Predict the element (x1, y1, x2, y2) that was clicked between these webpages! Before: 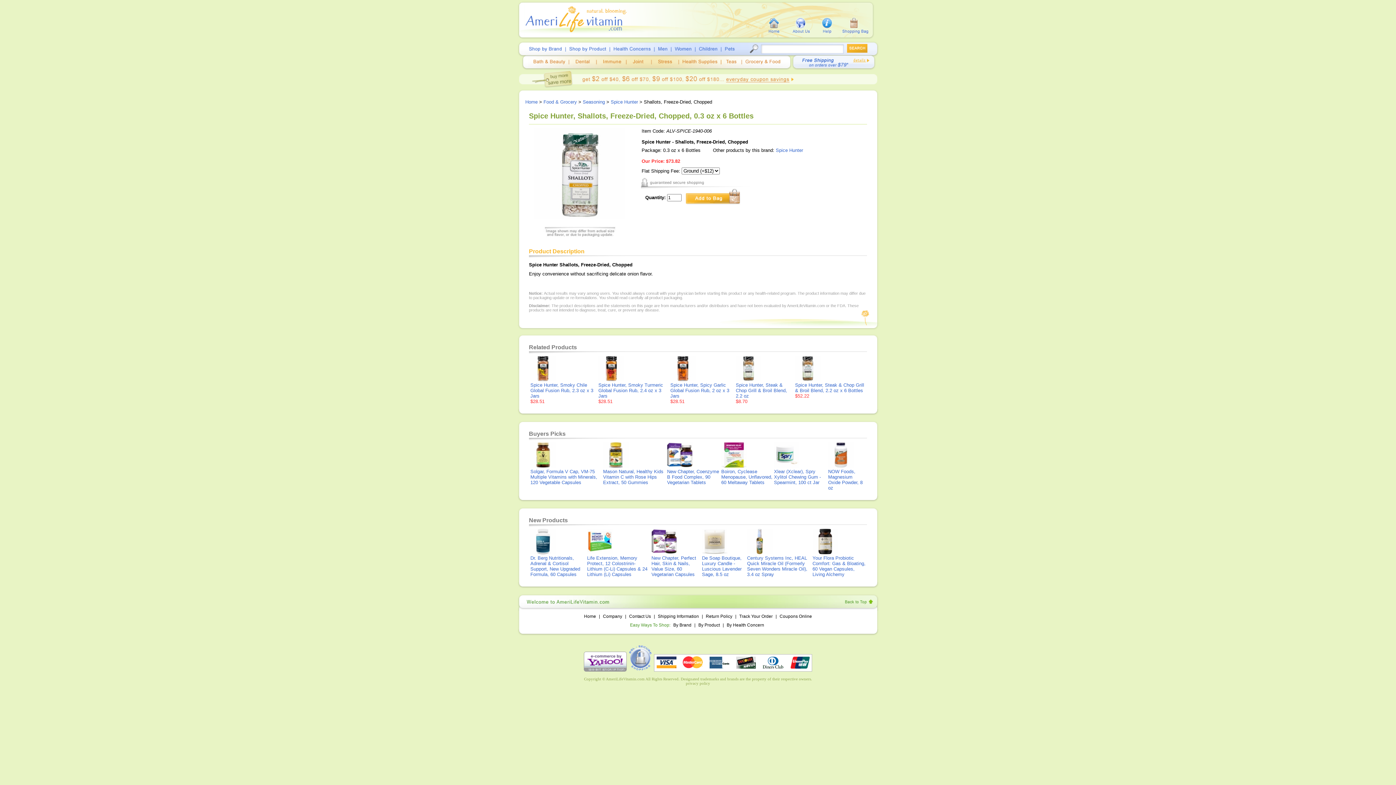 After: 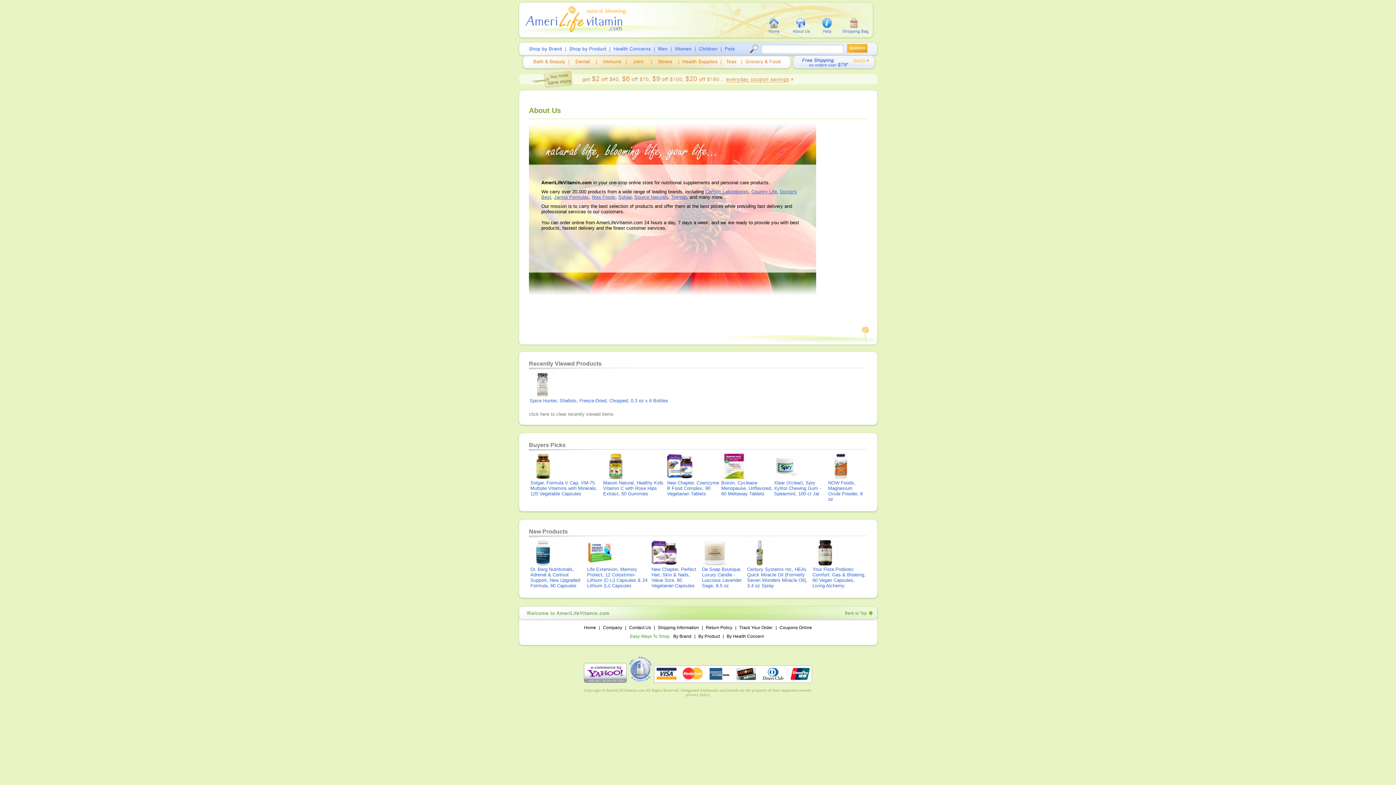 Action: label: Company bbox: (601, 612, 624, 621)